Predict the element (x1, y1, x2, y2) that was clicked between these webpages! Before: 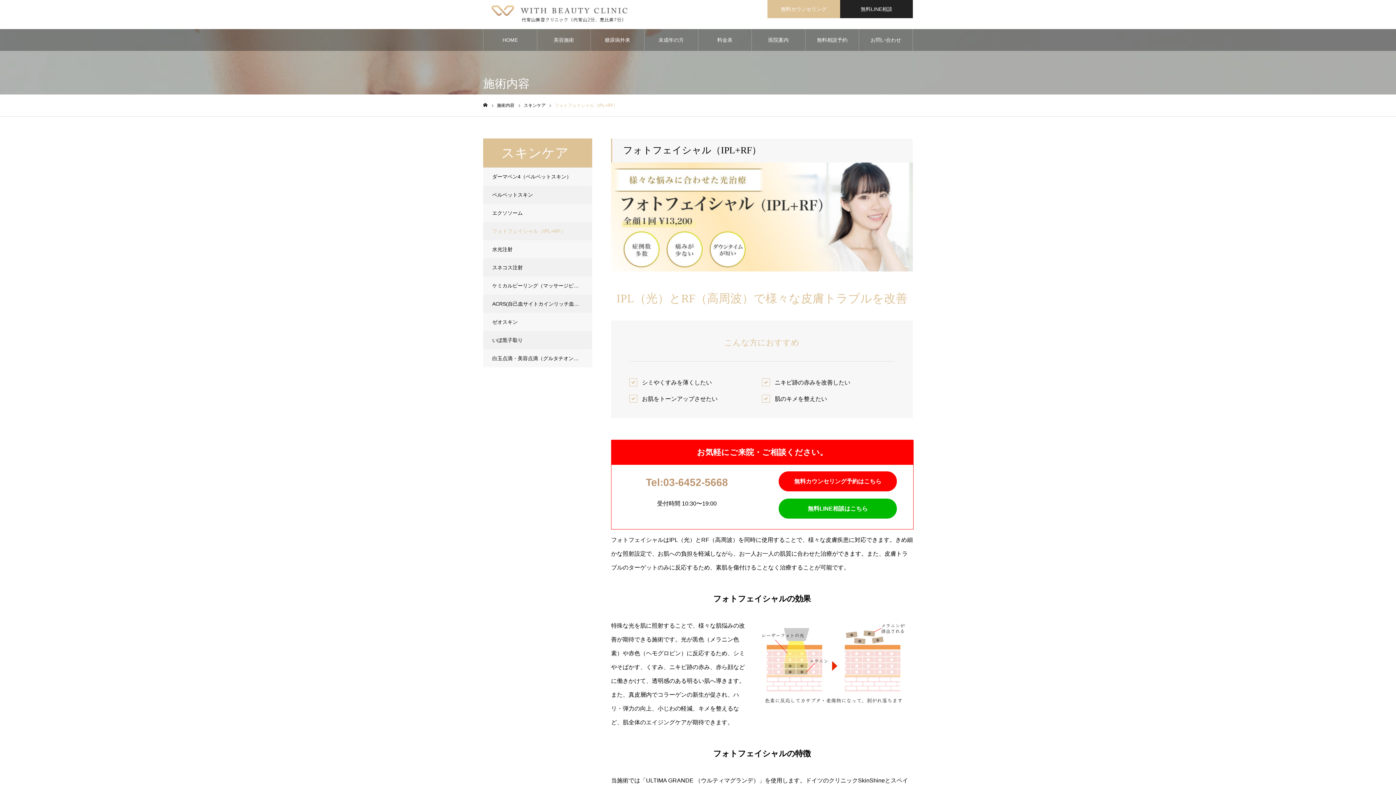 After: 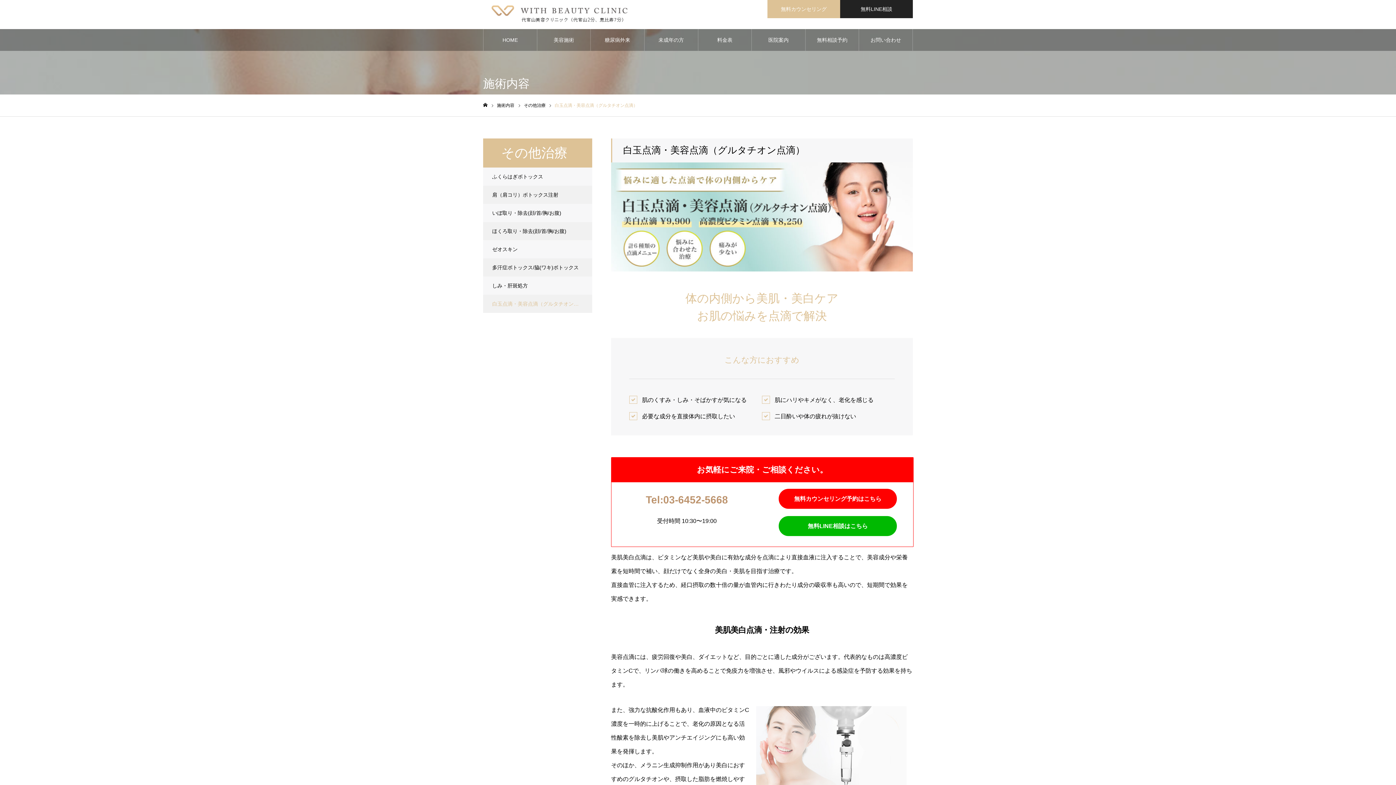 Action: label: 白玉点滴・美容点滴（グルタチオン点滴） bbox: (483, 349, 592, 367)